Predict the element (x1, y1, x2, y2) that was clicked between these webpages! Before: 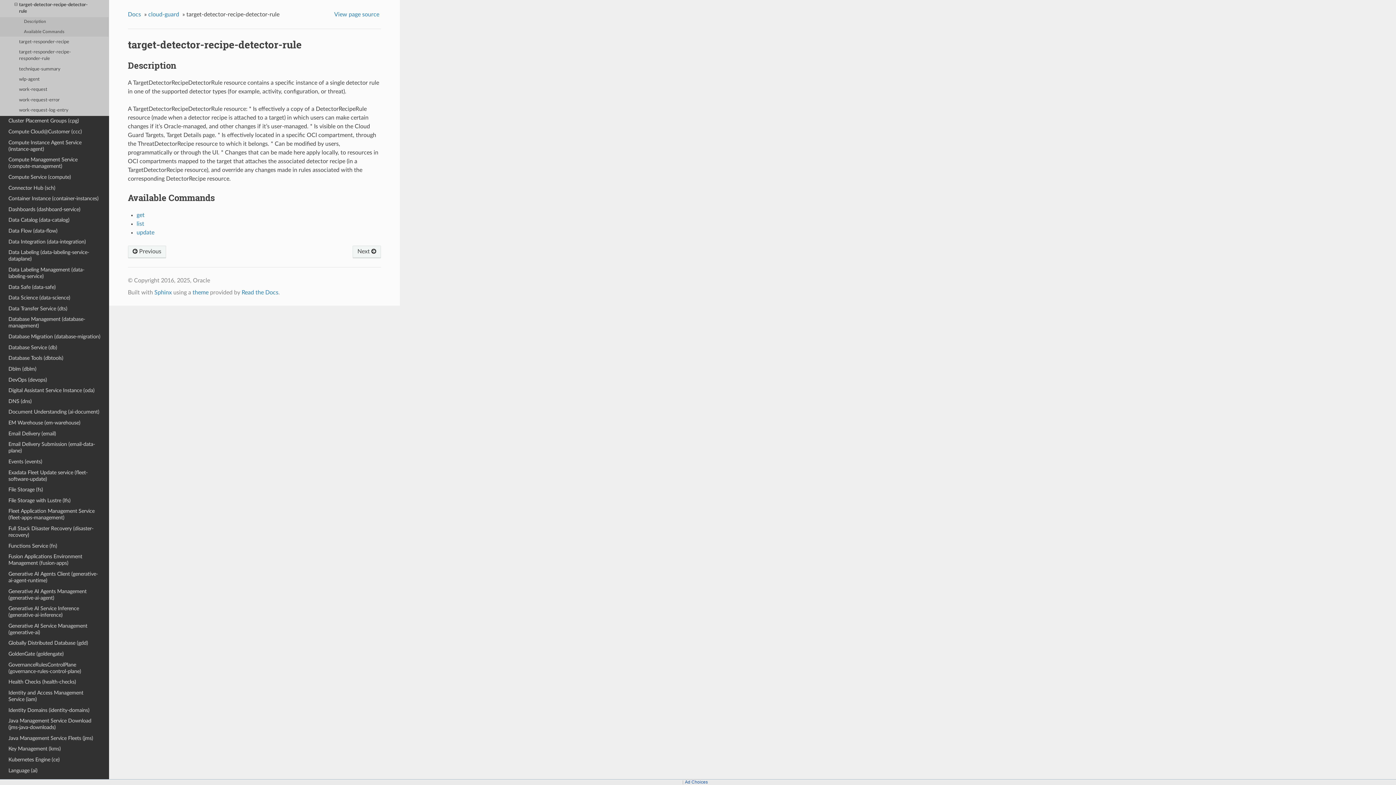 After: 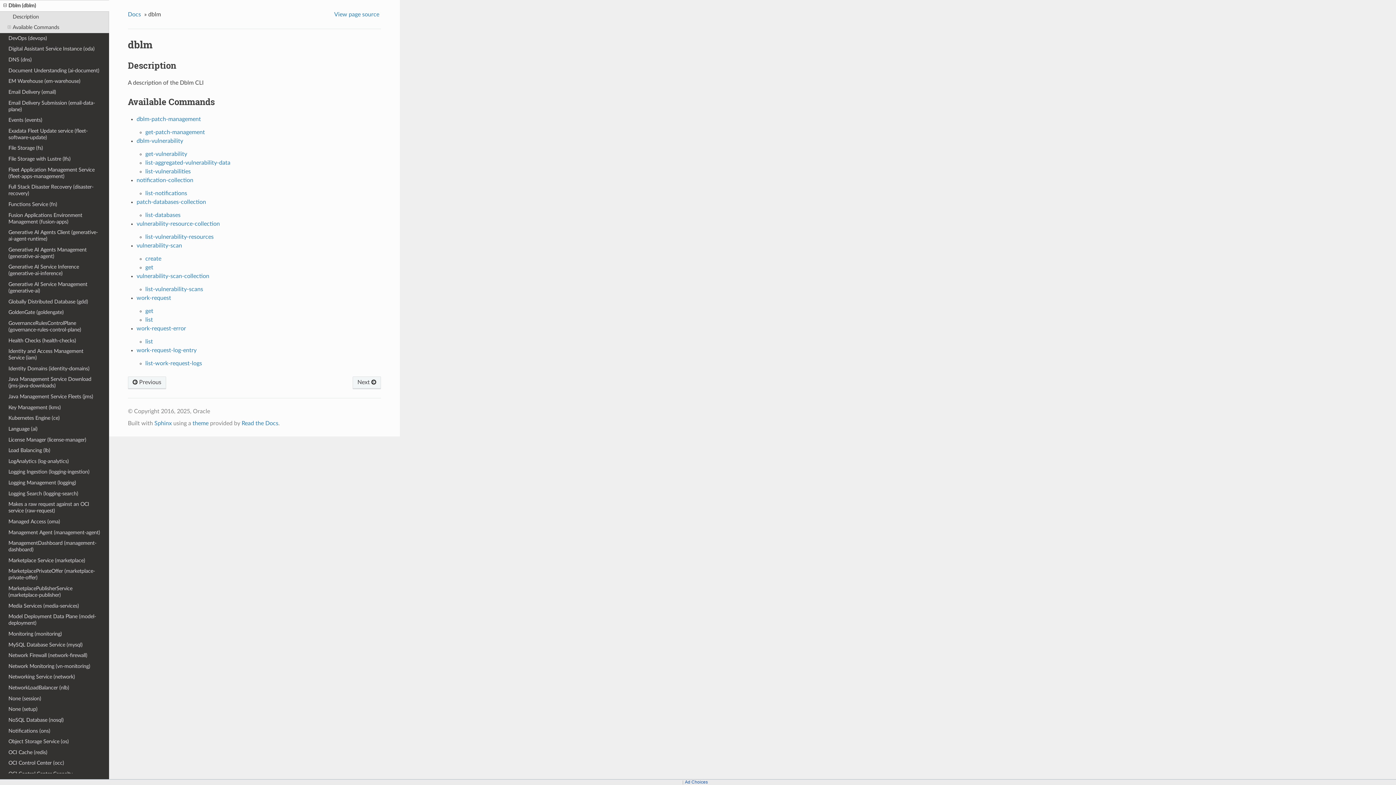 Action: label: Dblm (dblm) bbox: (0, 364, 109, 374)